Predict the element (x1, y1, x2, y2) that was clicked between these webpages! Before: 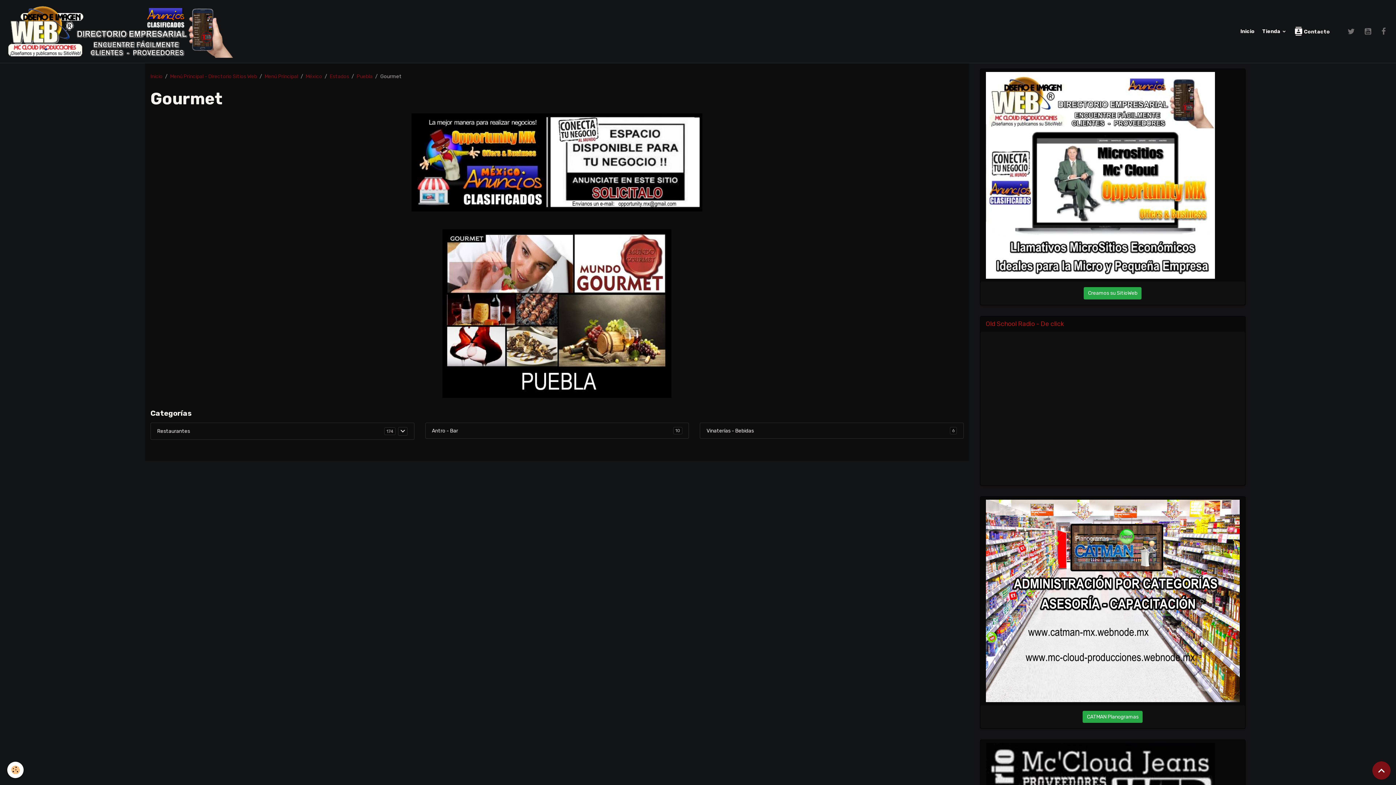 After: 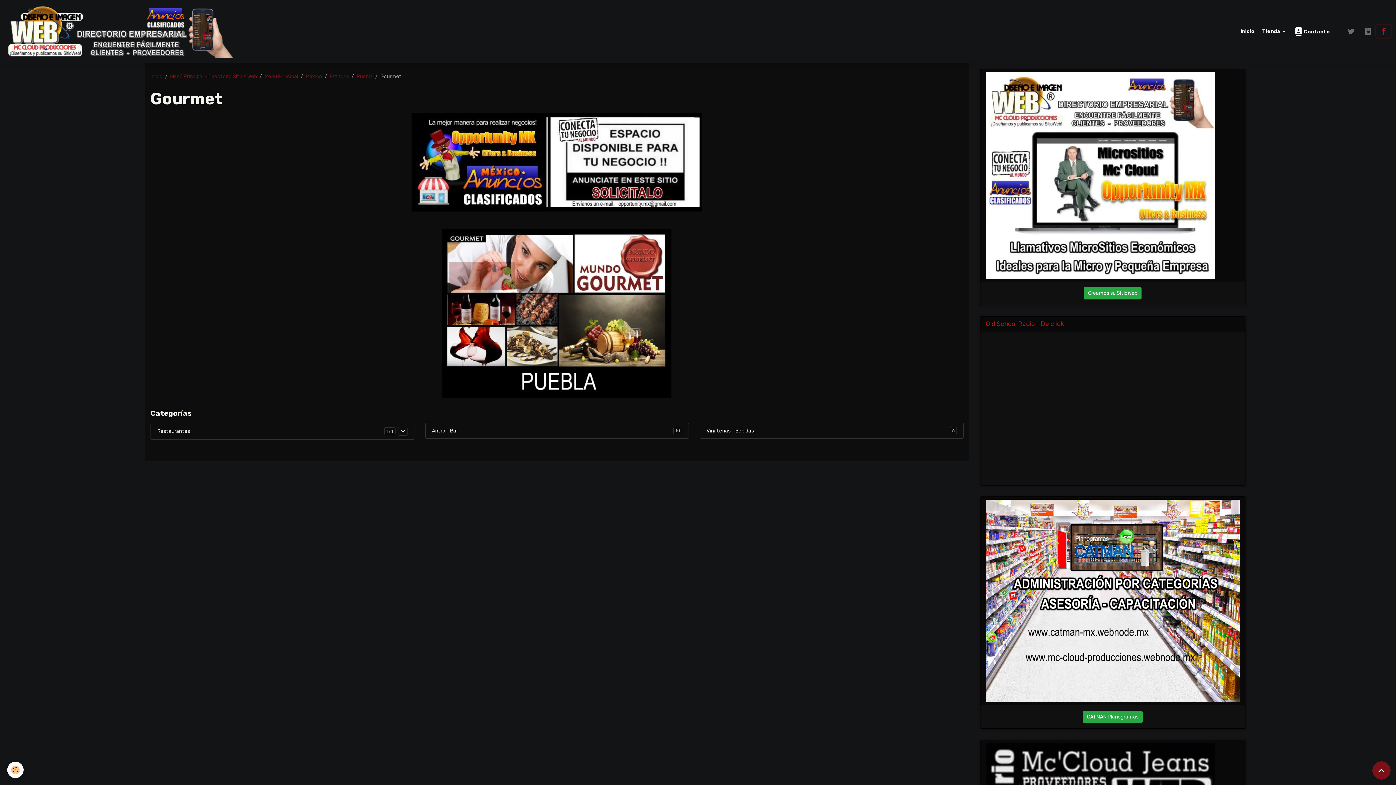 Action: bbox: (1376, 25, 1391, 37)